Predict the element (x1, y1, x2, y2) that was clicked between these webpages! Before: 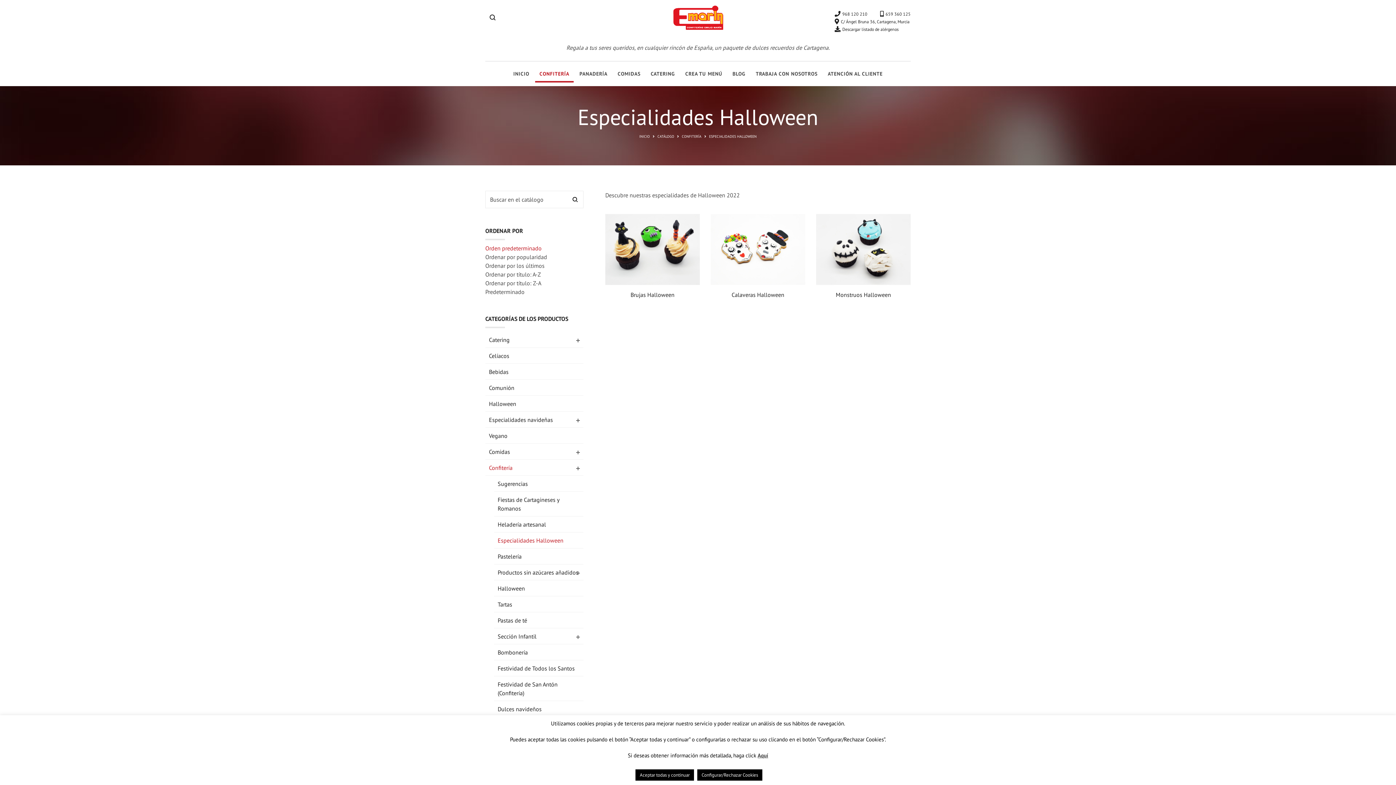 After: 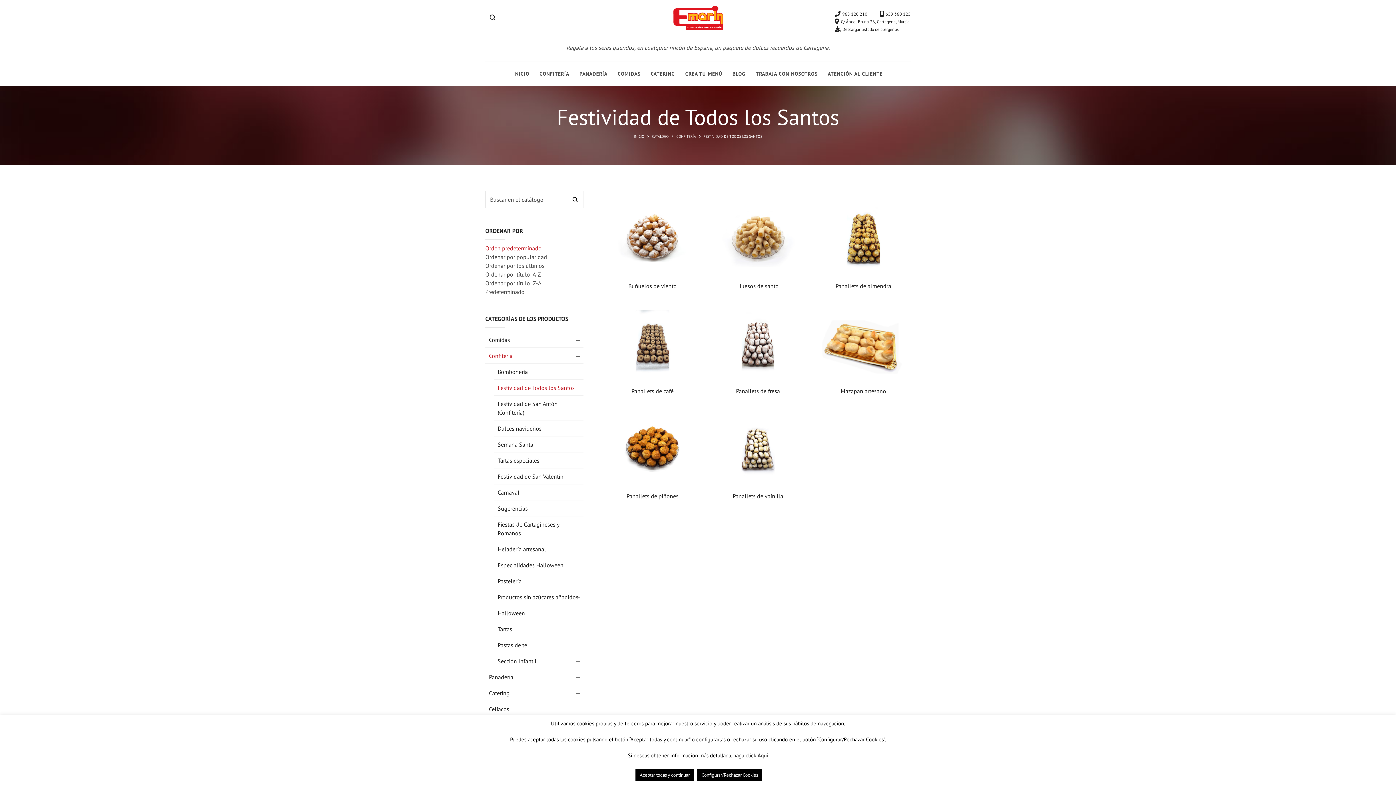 Action: bbox: (494, 660, 583, 676) label: Festividad de Todos los Santos